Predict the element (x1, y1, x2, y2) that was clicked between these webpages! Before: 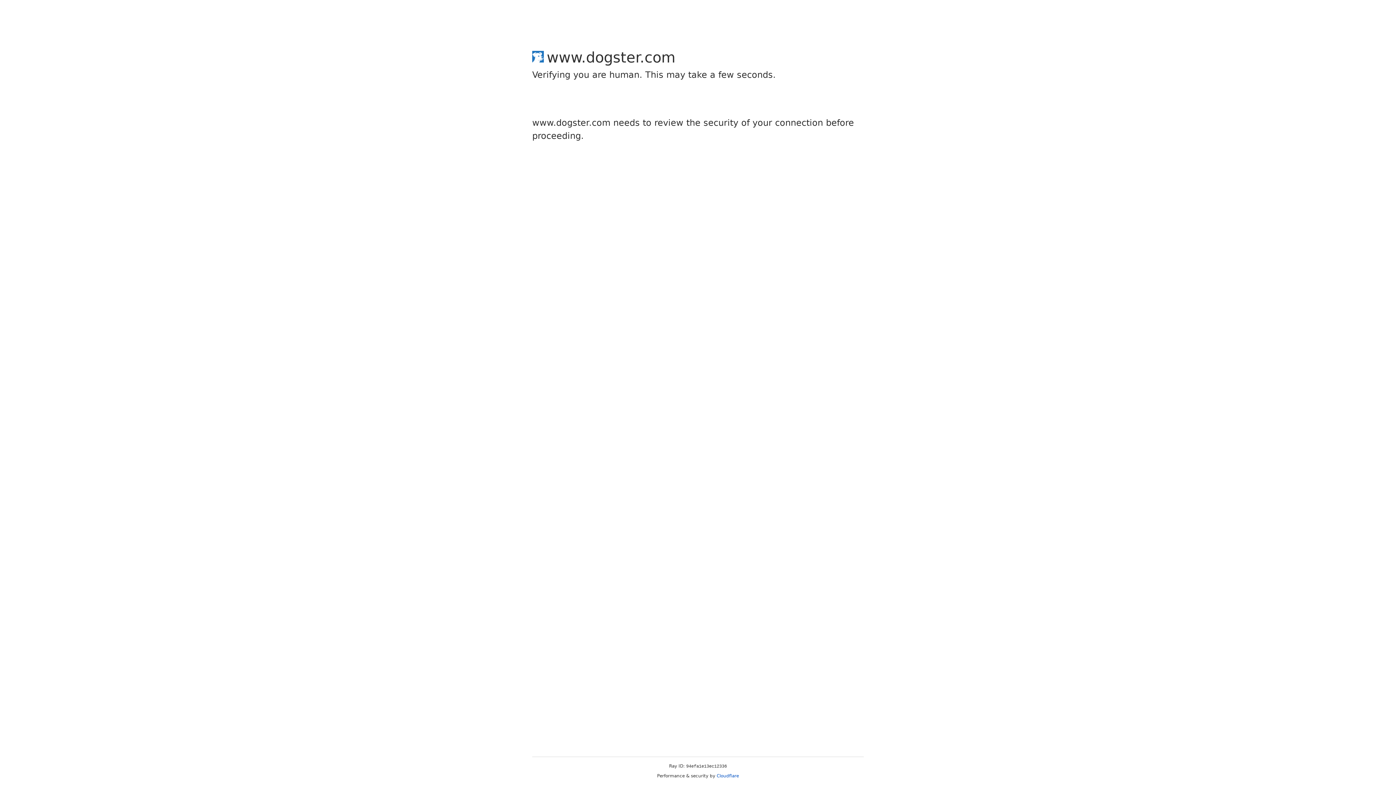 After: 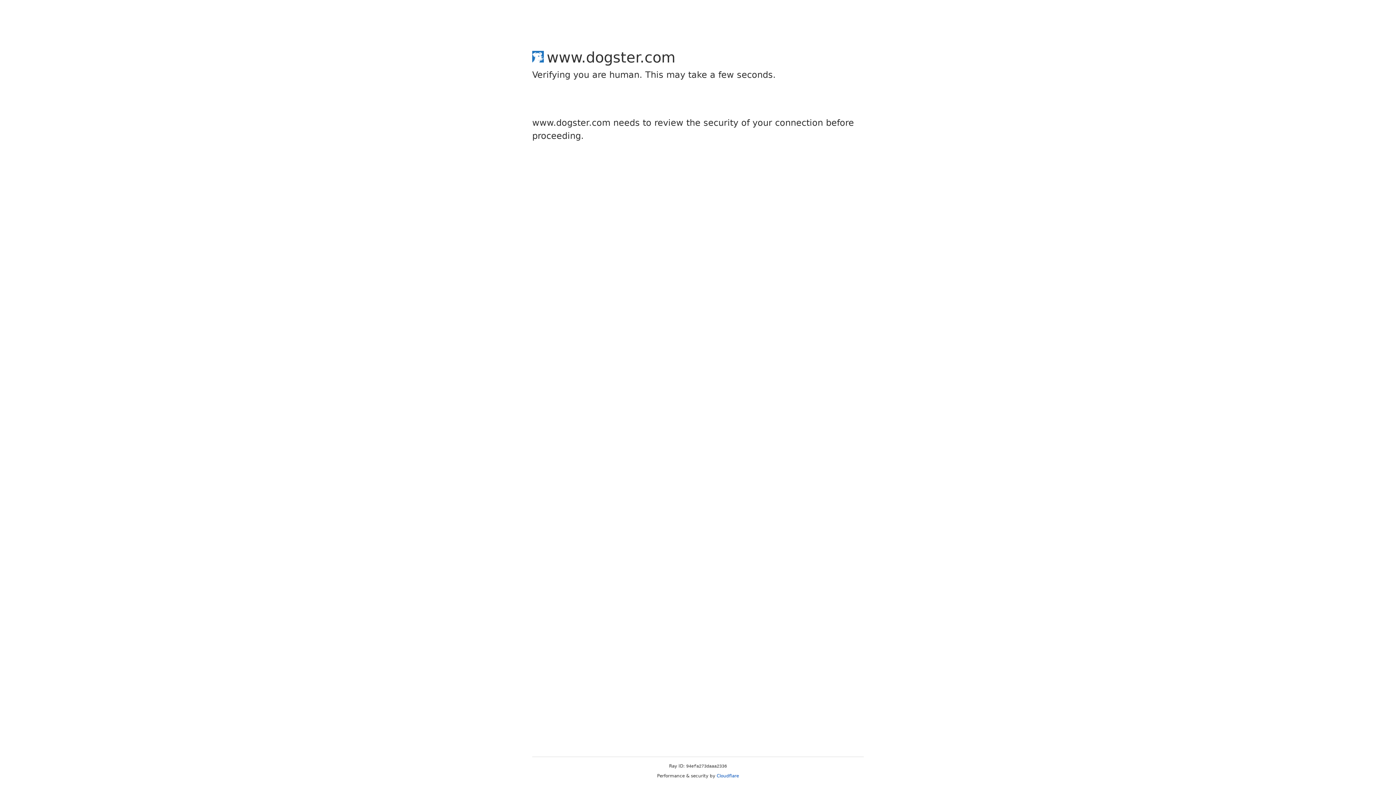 Action: bbox: (716, 773, 739, 778) label: Cloudflare